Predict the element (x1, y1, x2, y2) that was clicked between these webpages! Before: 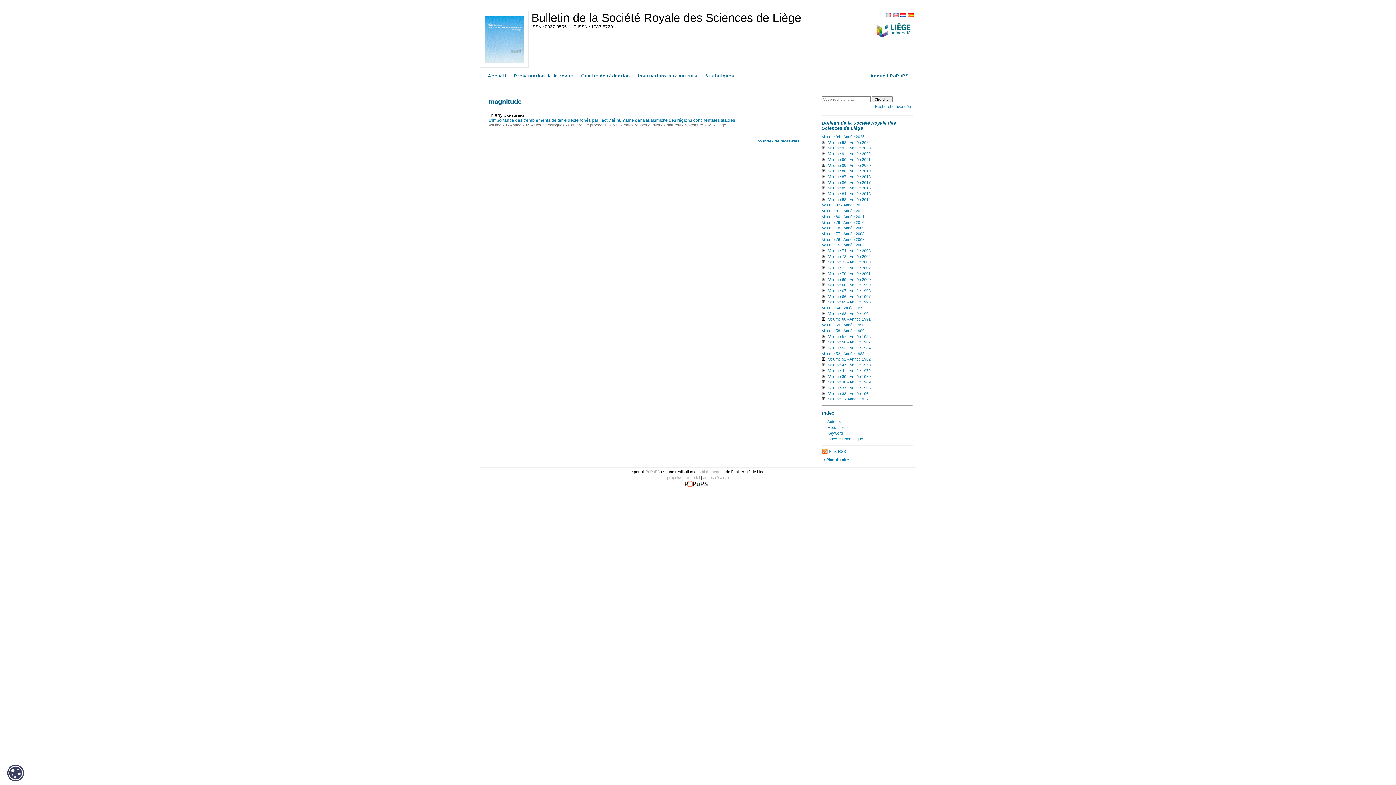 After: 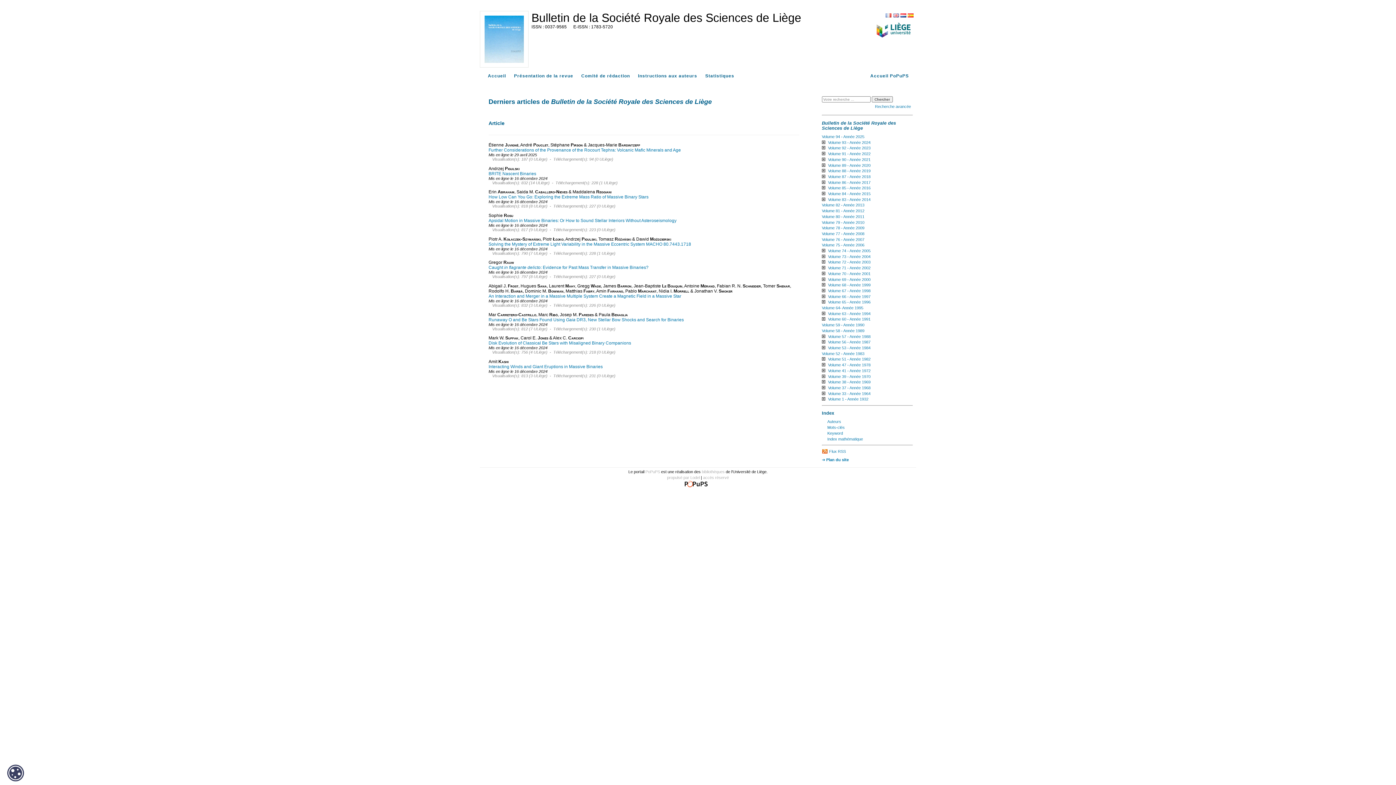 Action: bbox: (531, 11, 801, 24) label: Bulletin de la Société Royale des Sciences de Liège